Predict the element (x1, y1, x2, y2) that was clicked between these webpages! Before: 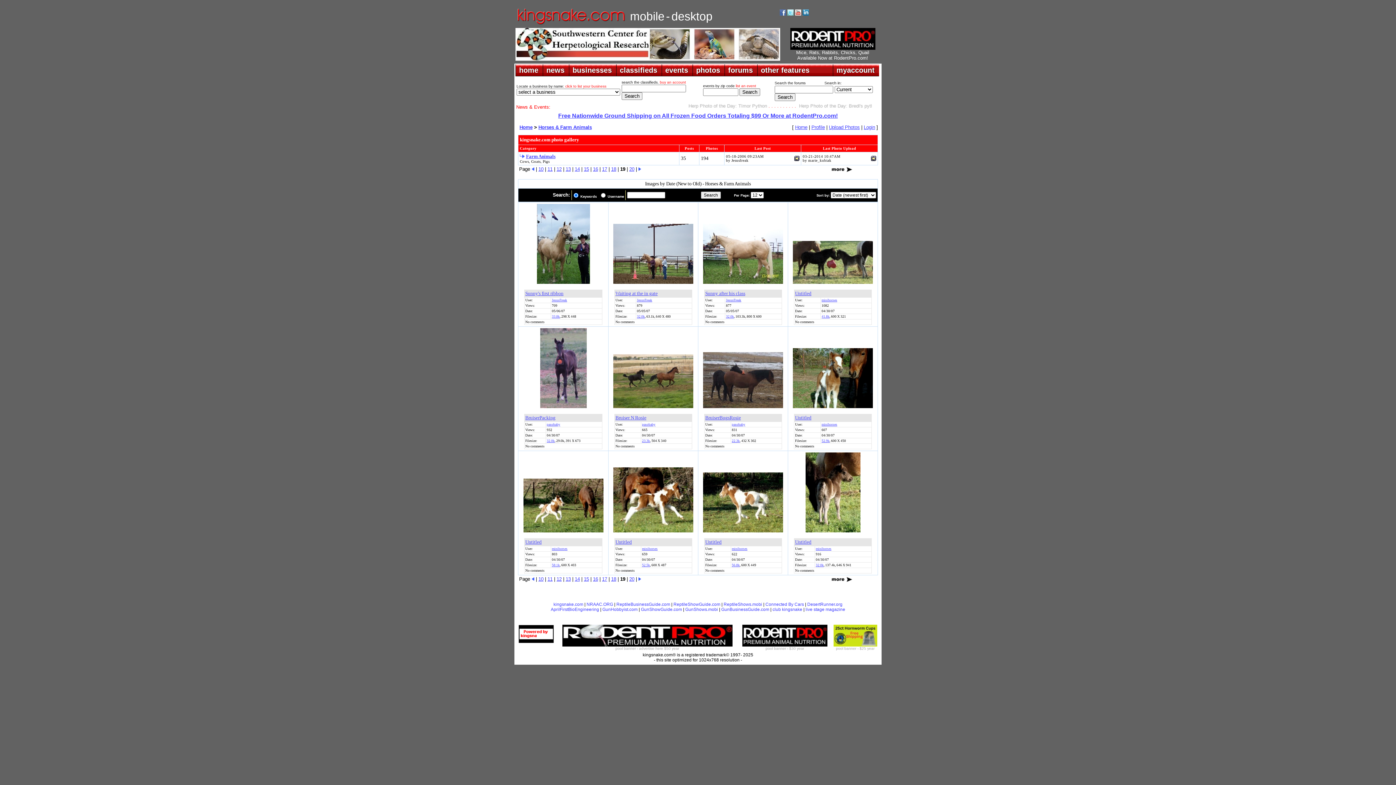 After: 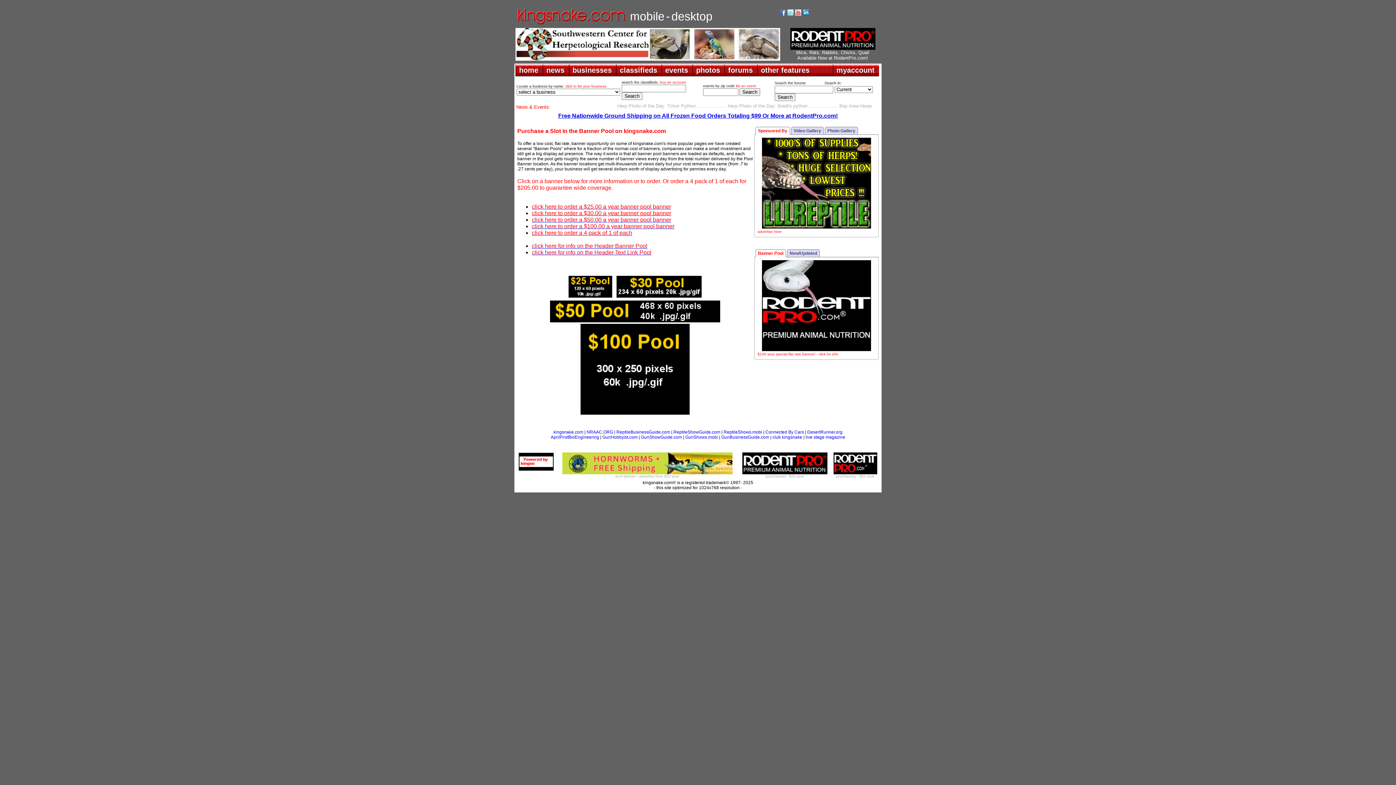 Action: label: pool banner - $30 year bbox: (765, 645, 804, 651)